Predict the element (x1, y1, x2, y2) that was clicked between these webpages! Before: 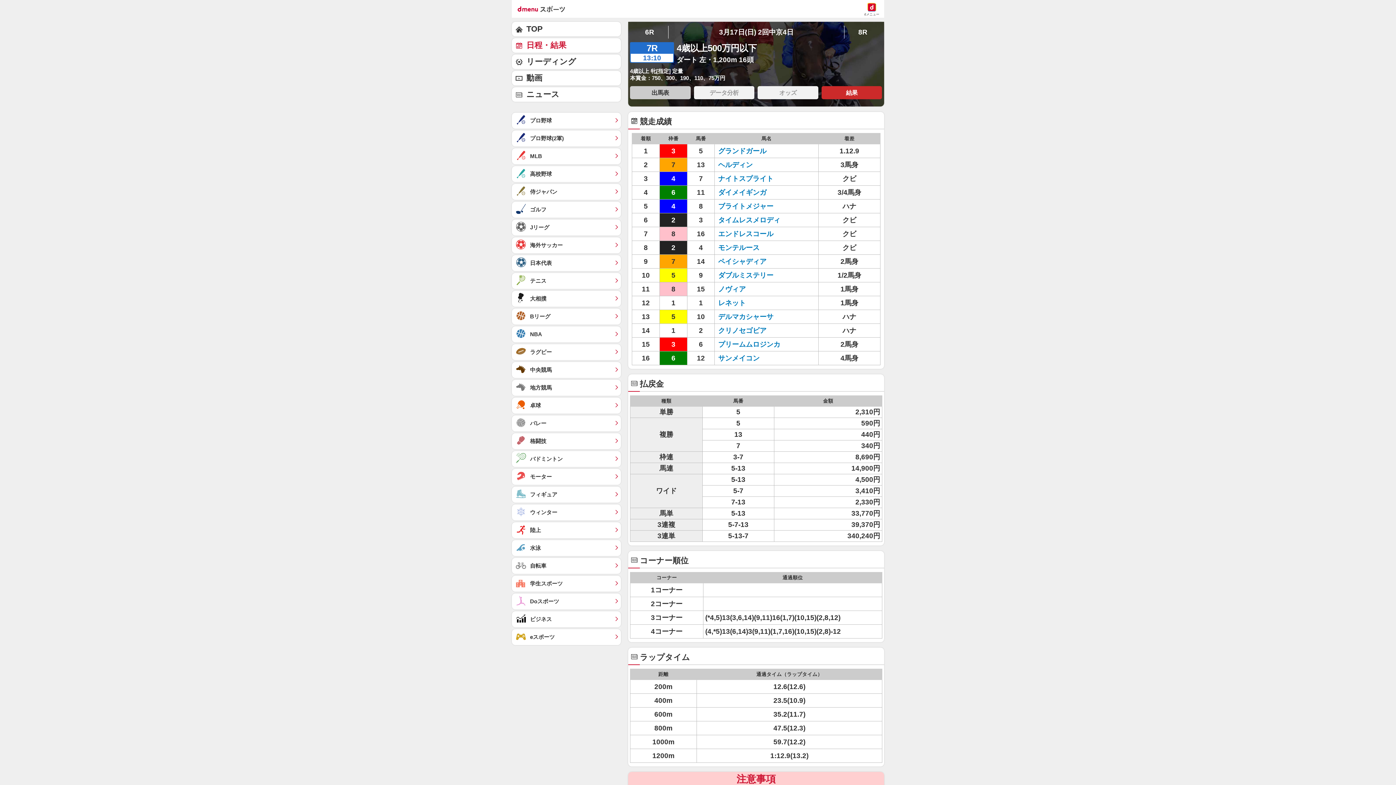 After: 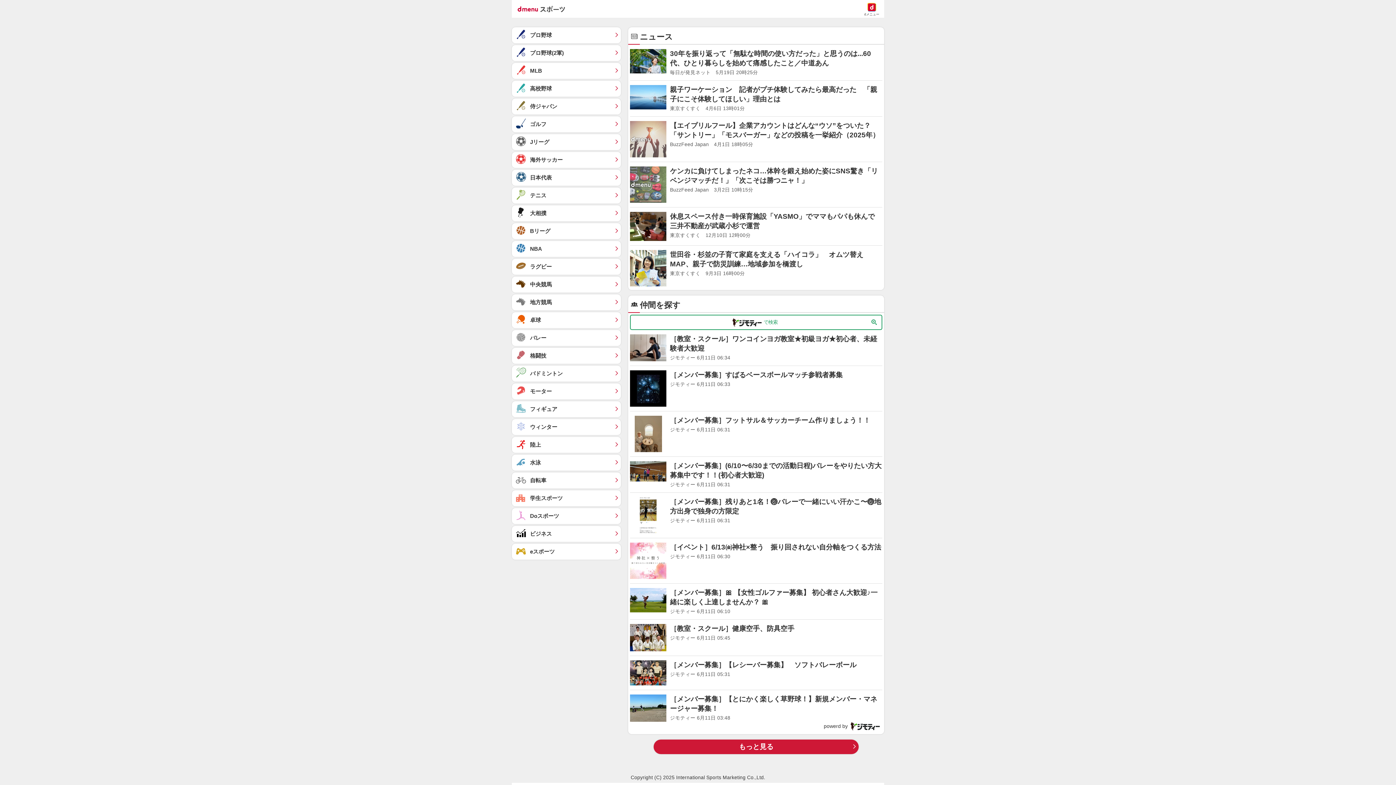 Action: label: Doスポーツ	 bbox: (512, 593, 621, 609)